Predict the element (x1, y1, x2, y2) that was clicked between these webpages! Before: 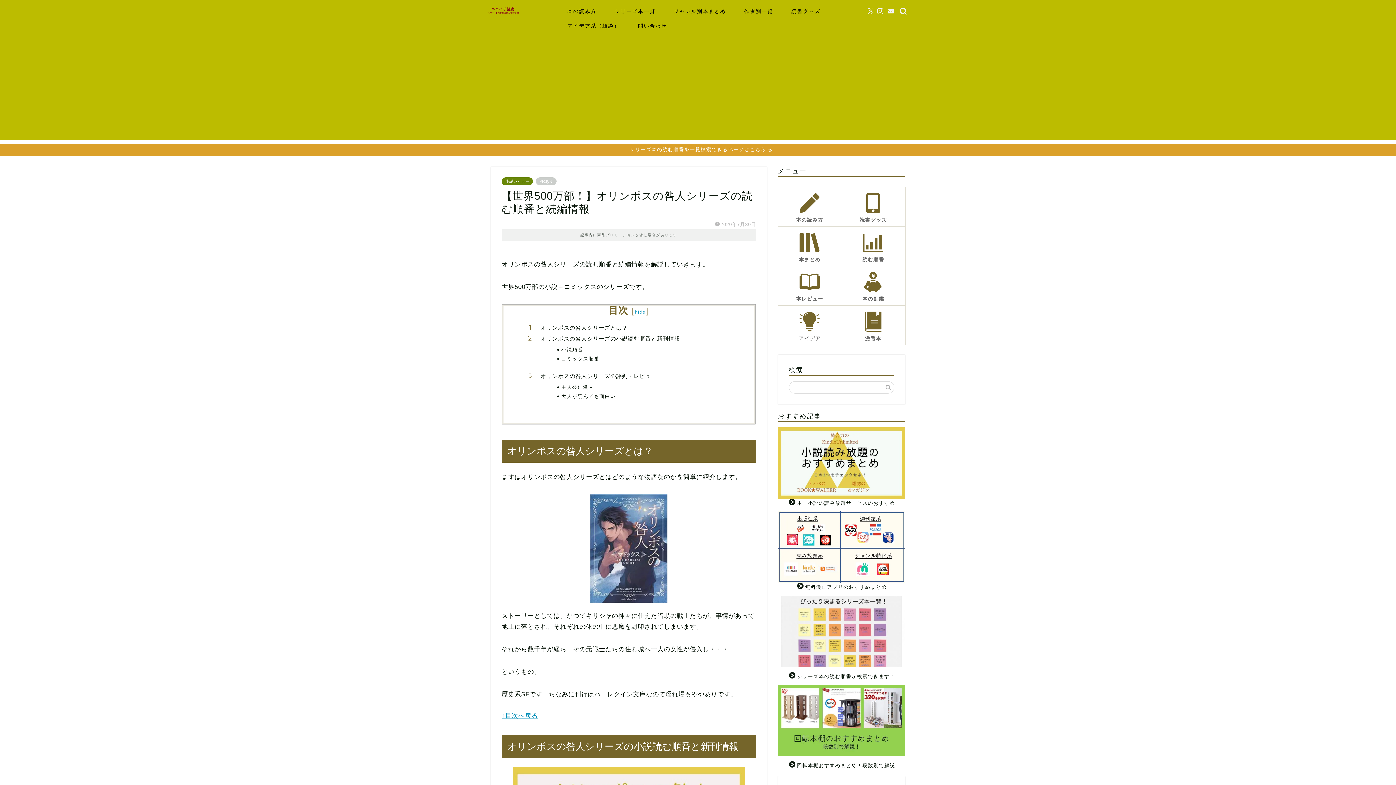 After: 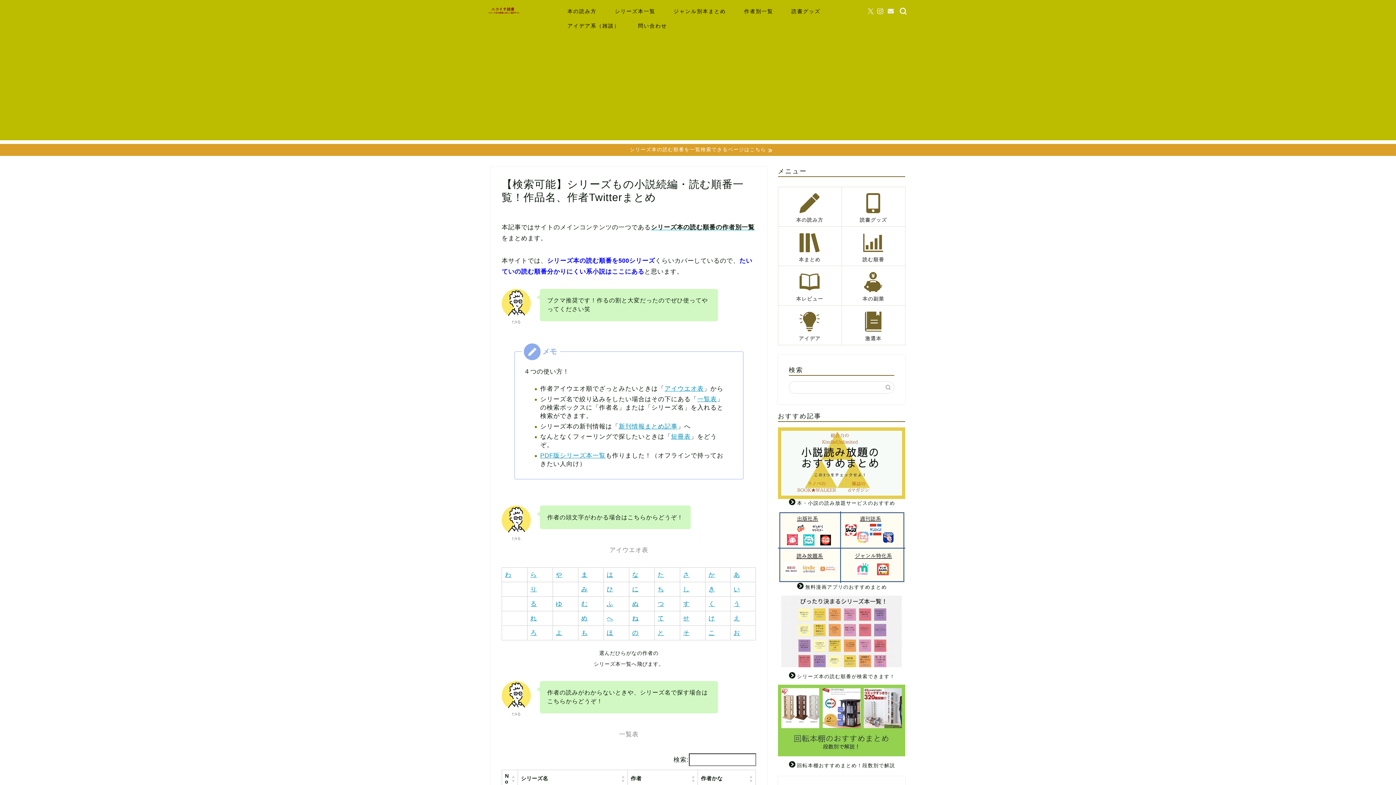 Action: label: シリーズ本の読む順番を一覧検索できるページはこちら bbox: (0, 144, 1396, 156)